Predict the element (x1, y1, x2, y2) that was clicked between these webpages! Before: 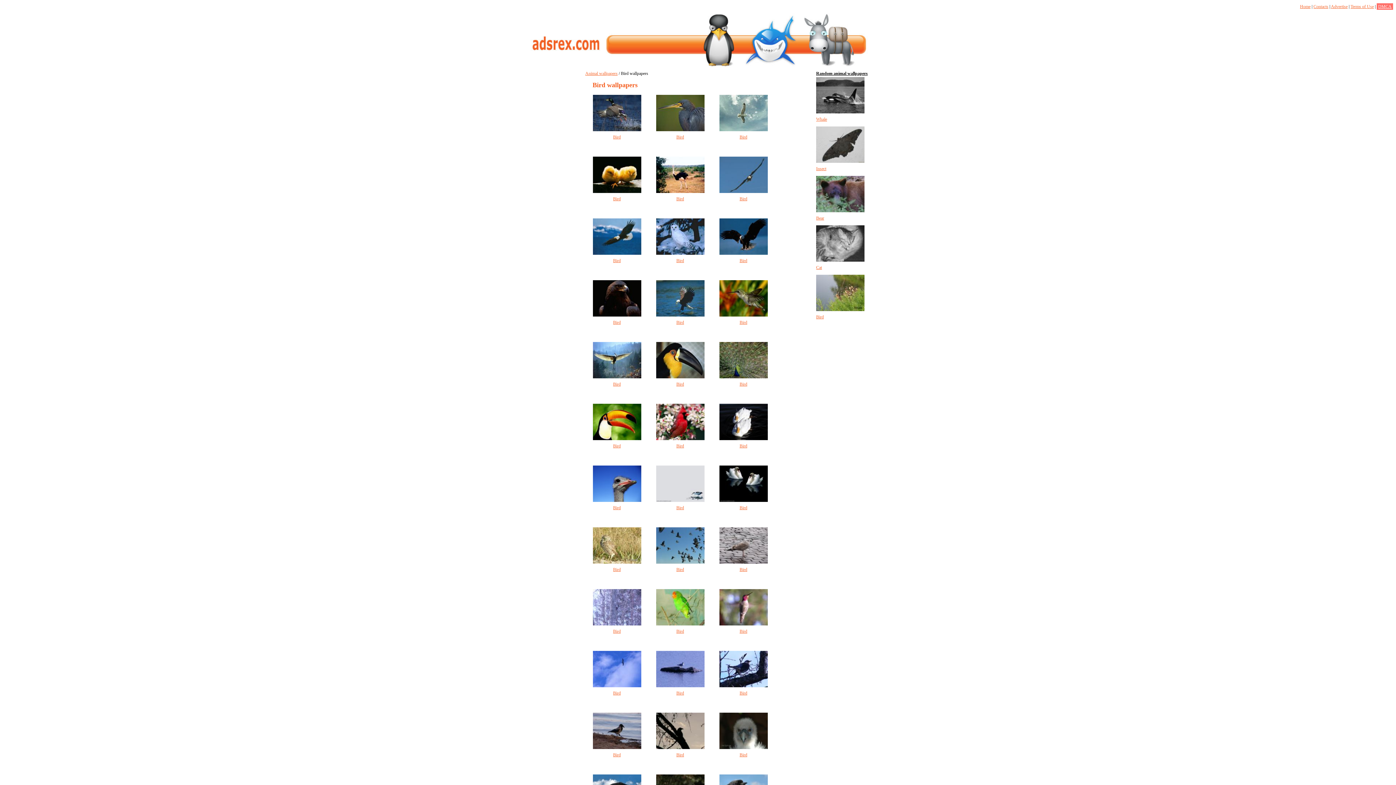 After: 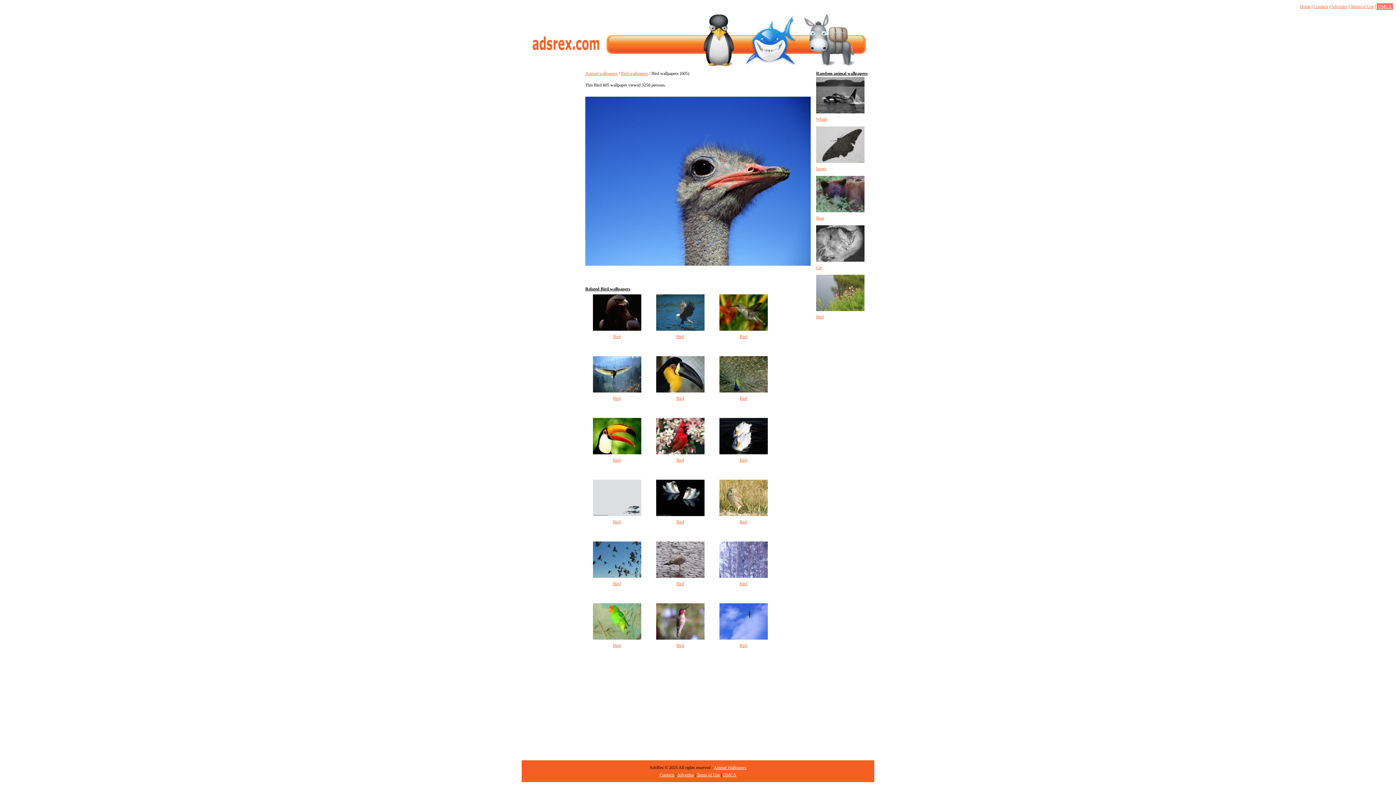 Action: bbox: (613, 505, 620, 510) label: Bird